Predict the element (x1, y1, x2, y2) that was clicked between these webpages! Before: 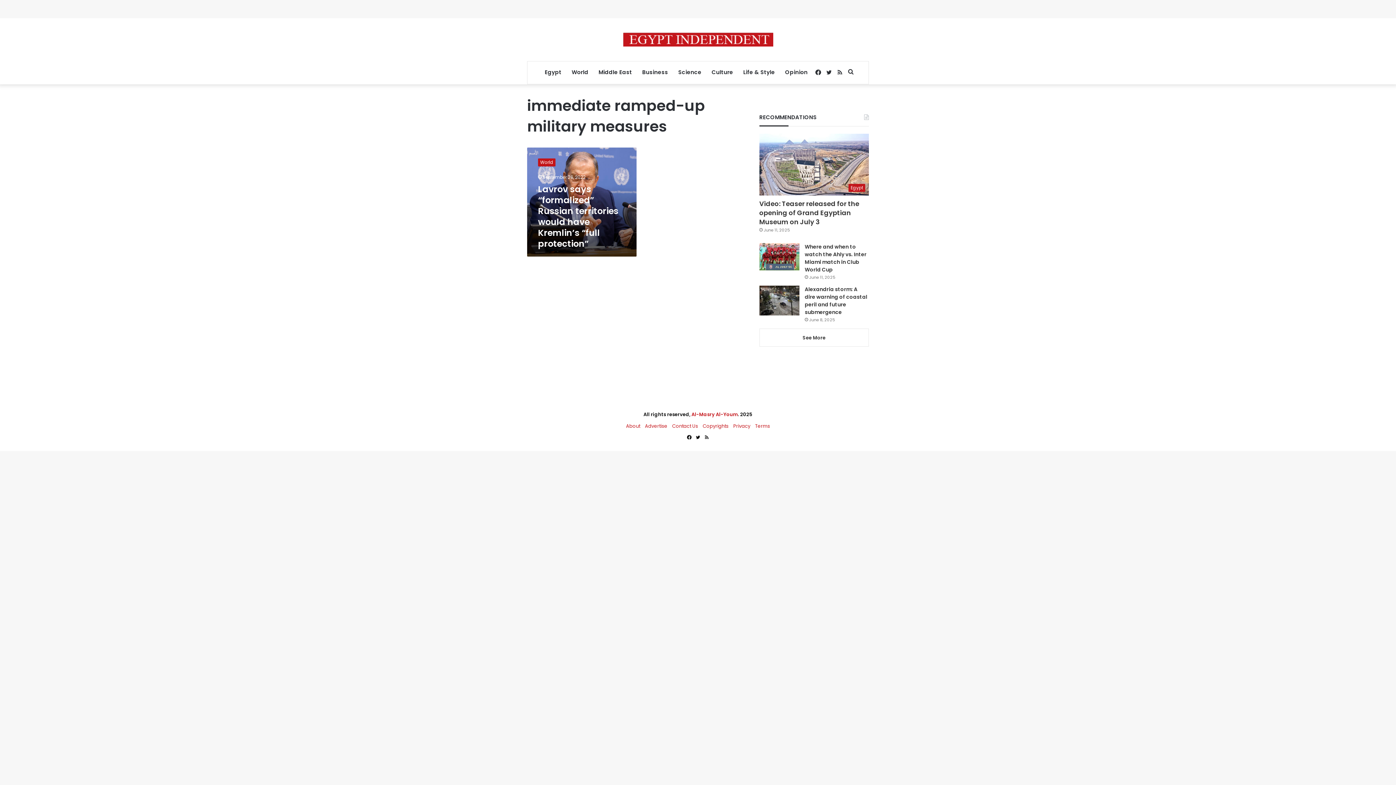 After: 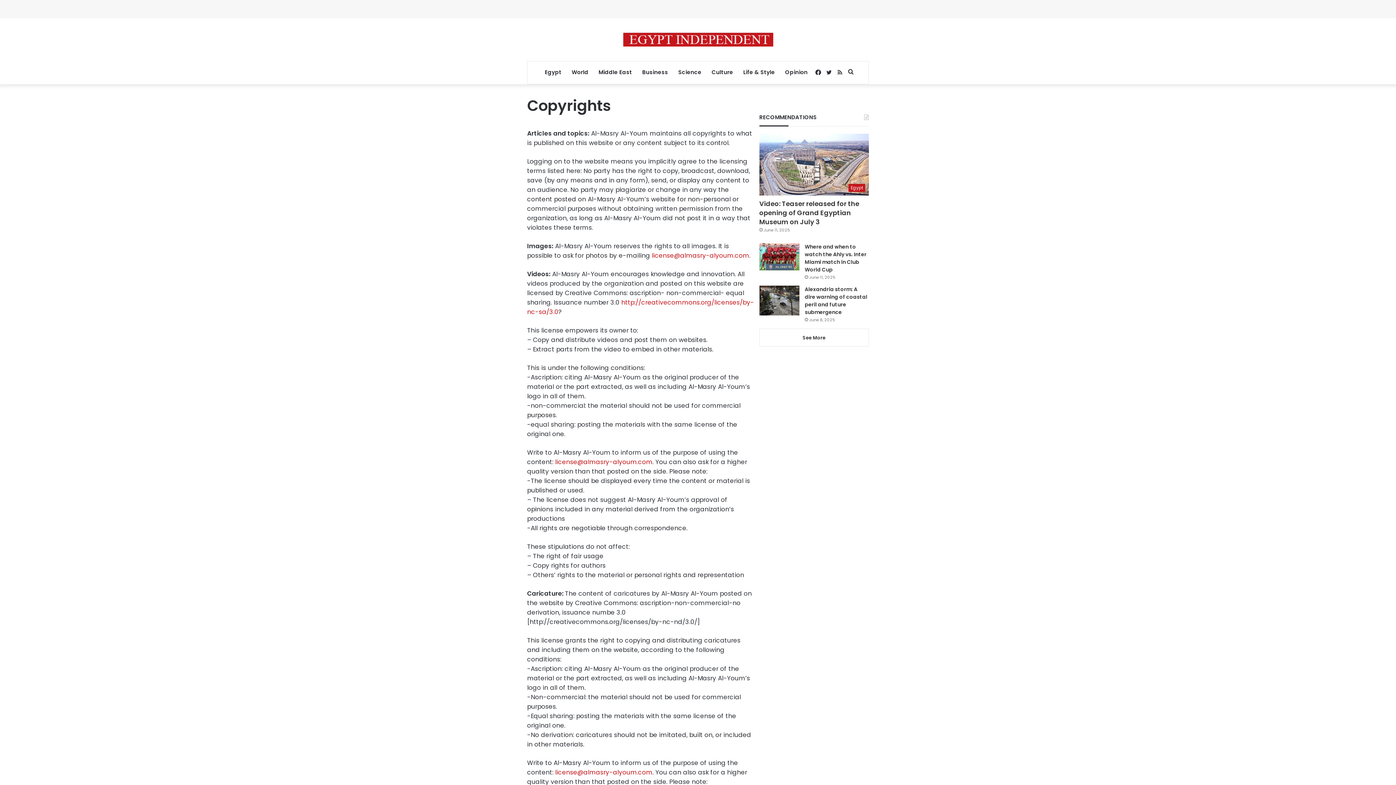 Action: bbox: (702, 422, 728, 429) label: Copyrights